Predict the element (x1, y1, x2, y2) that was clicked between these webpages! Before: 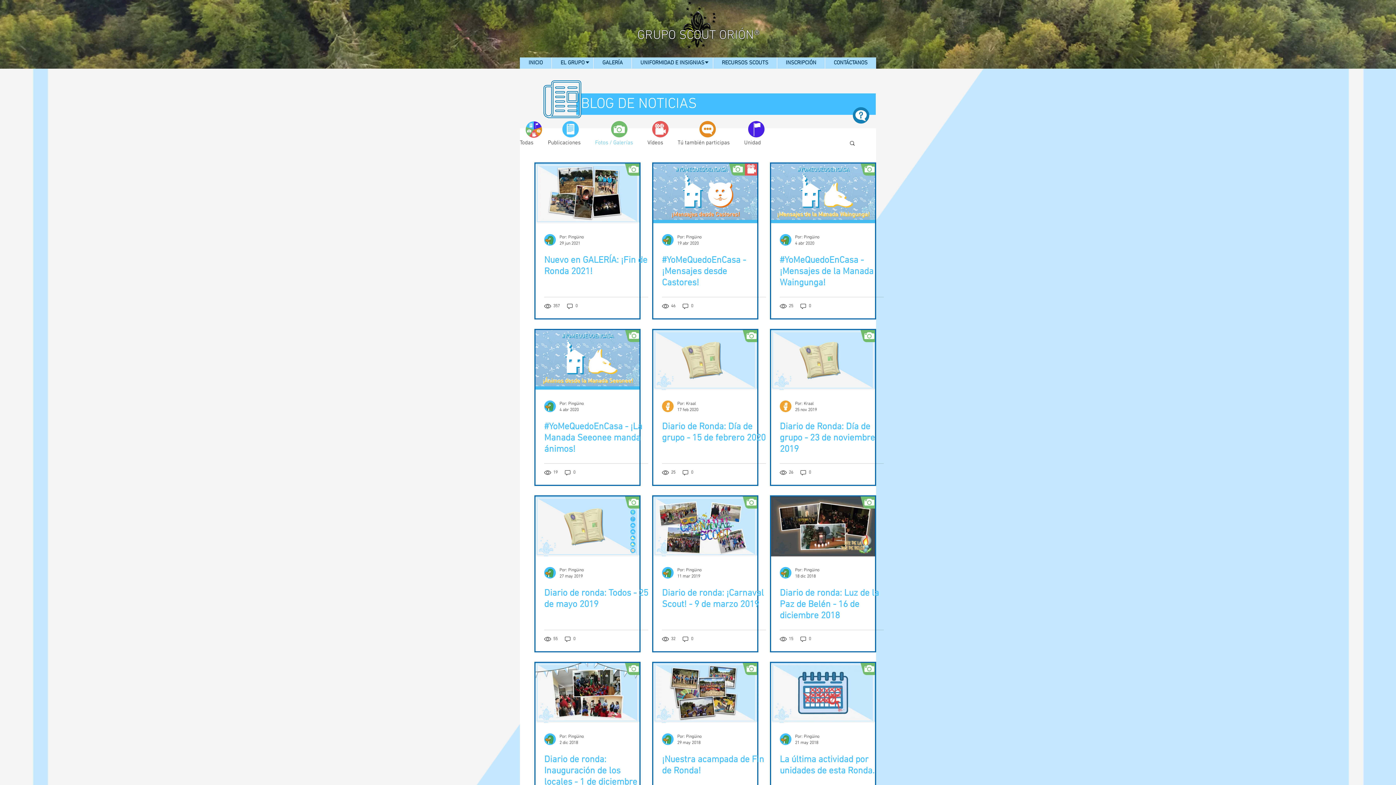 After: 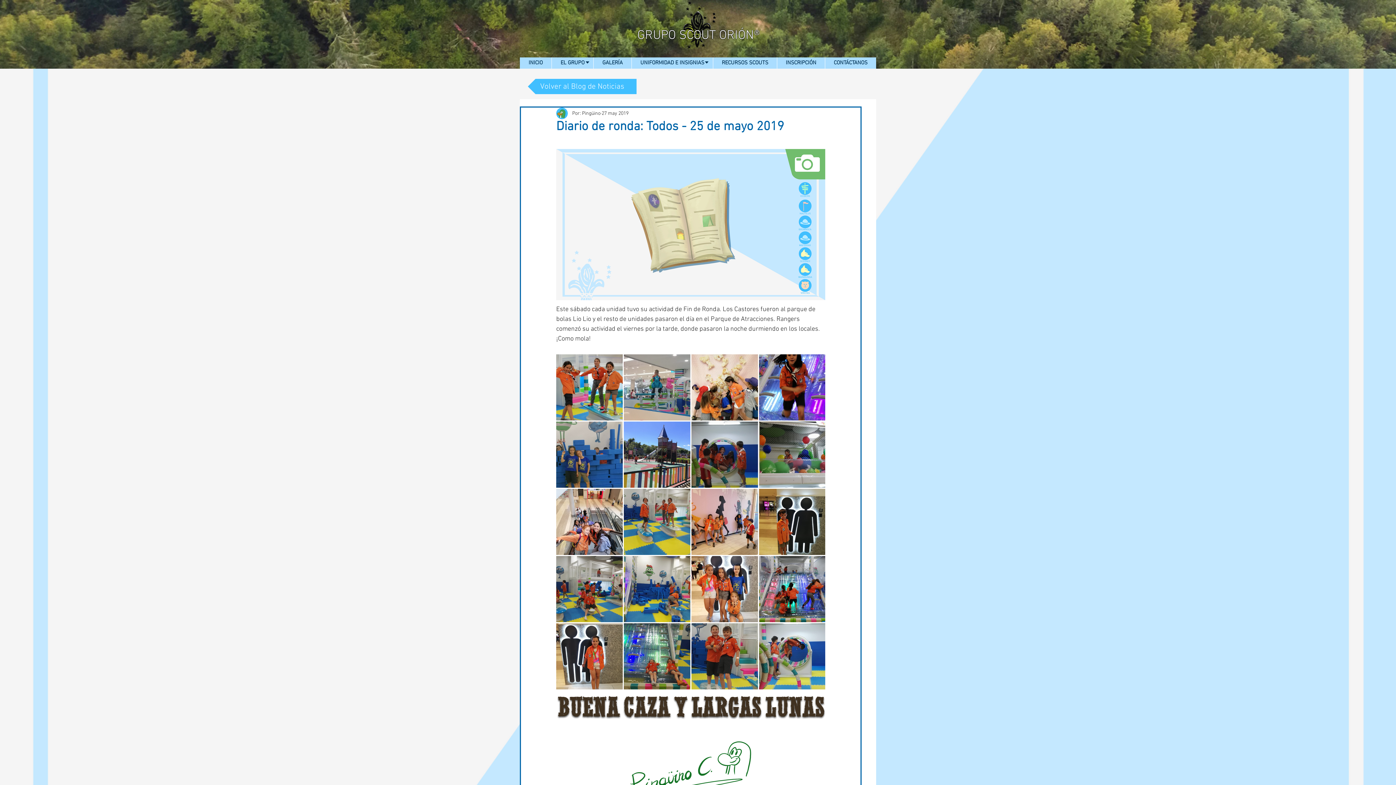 Action: label: Diario de ronda: Todos - 25 de mayo 2019 bbox: (535, 496, 639, 556)